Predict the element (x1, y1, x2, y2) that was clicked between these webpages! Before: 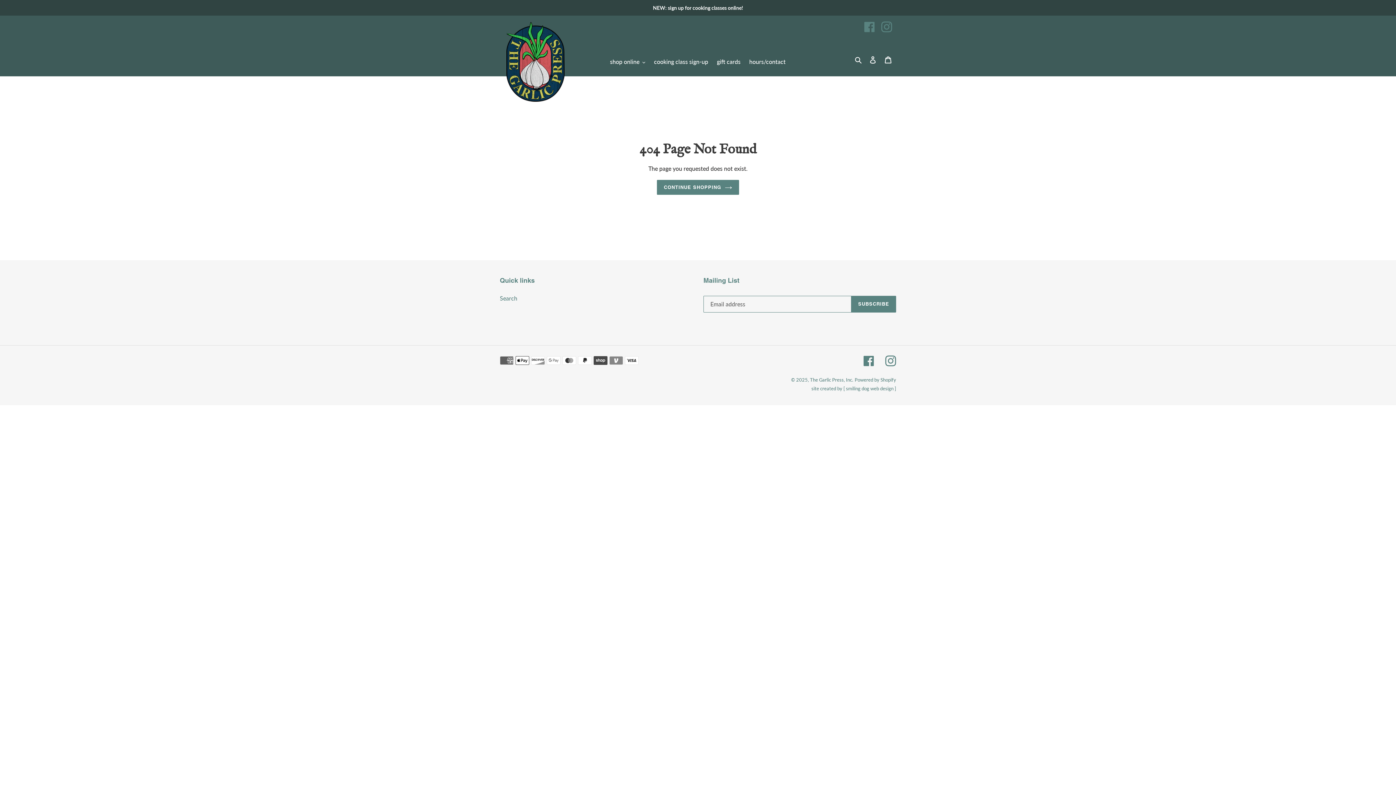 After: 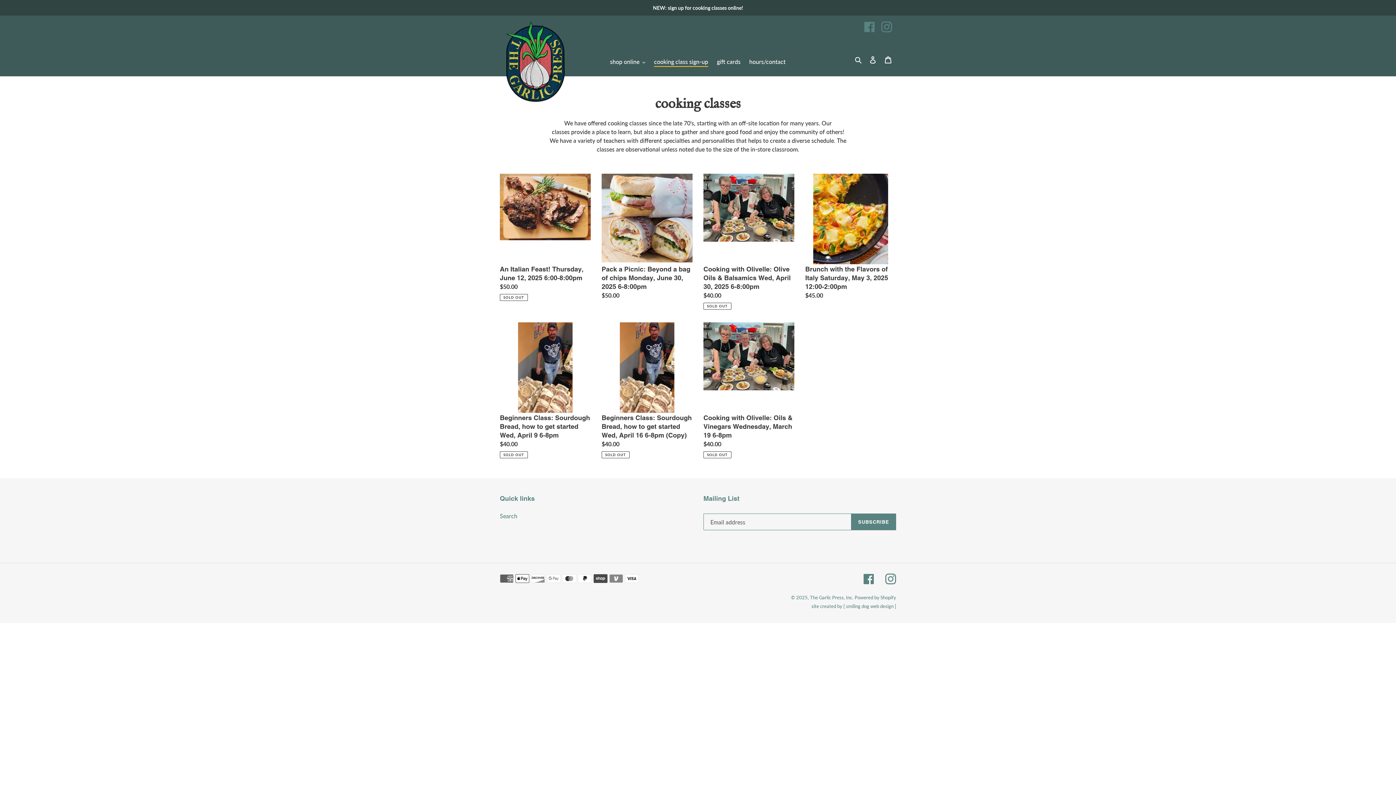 Action: label: cooking class sign-up bbox: (650, 56, 712, 67)